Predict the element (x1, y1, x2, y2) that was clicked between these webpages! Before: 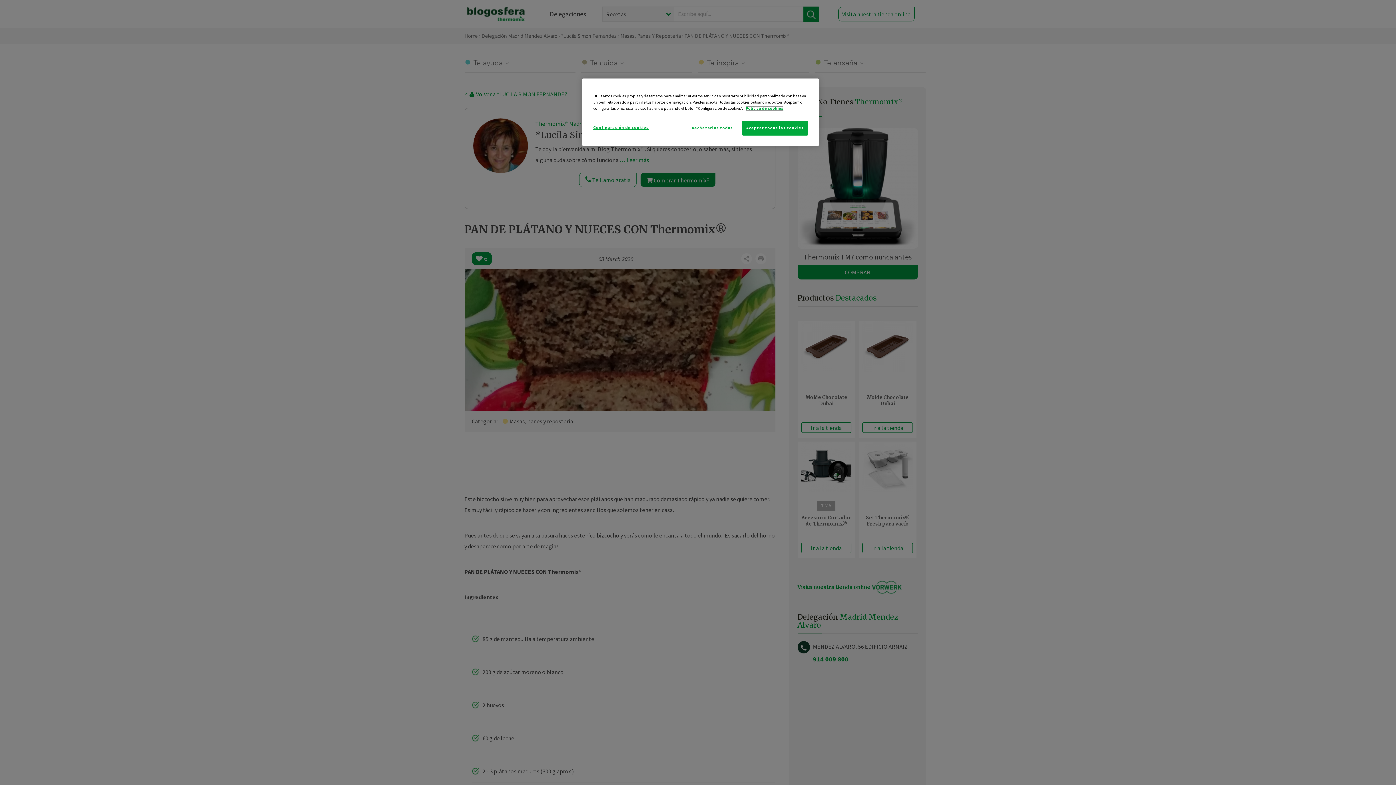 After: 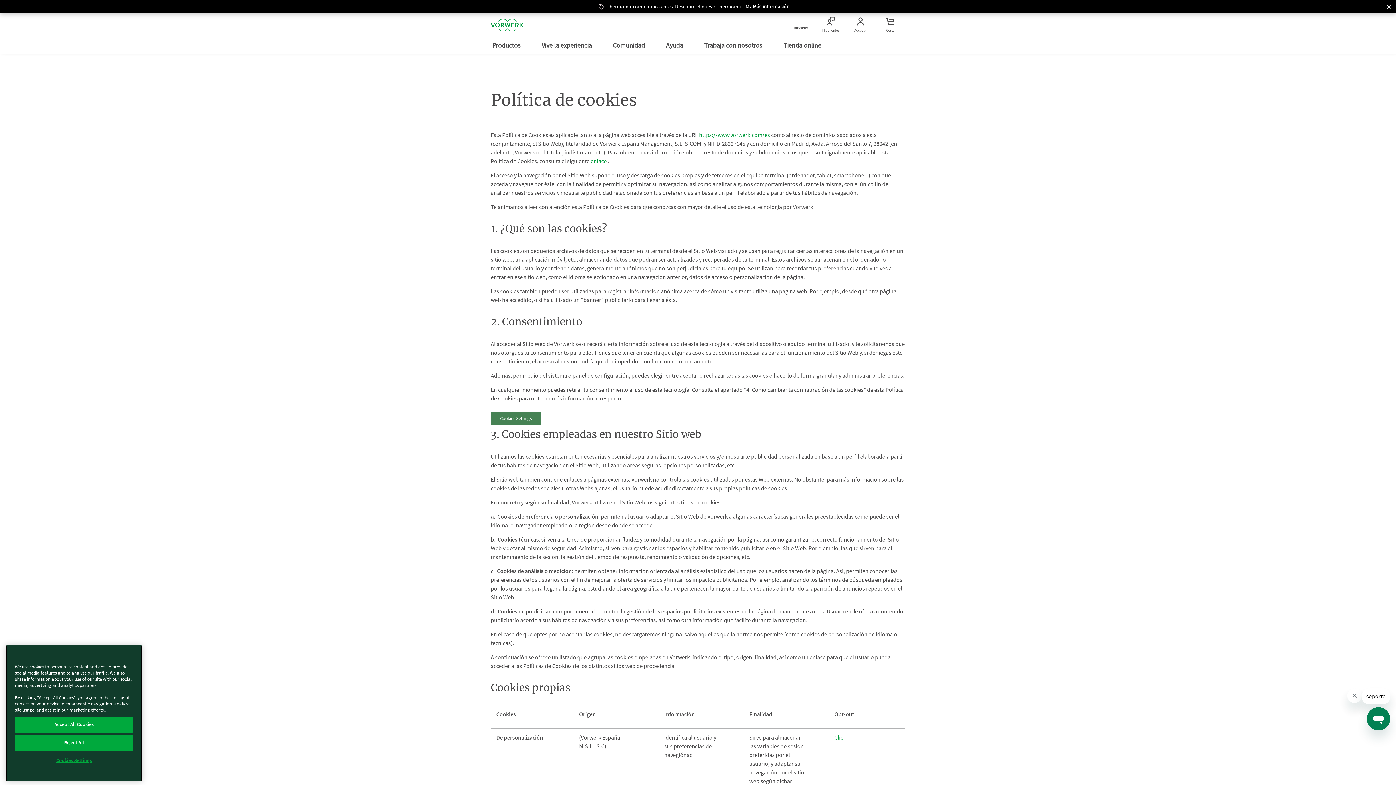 Action: bbox: (745, 105, 783, 110) label: Más información sobre su privacidad